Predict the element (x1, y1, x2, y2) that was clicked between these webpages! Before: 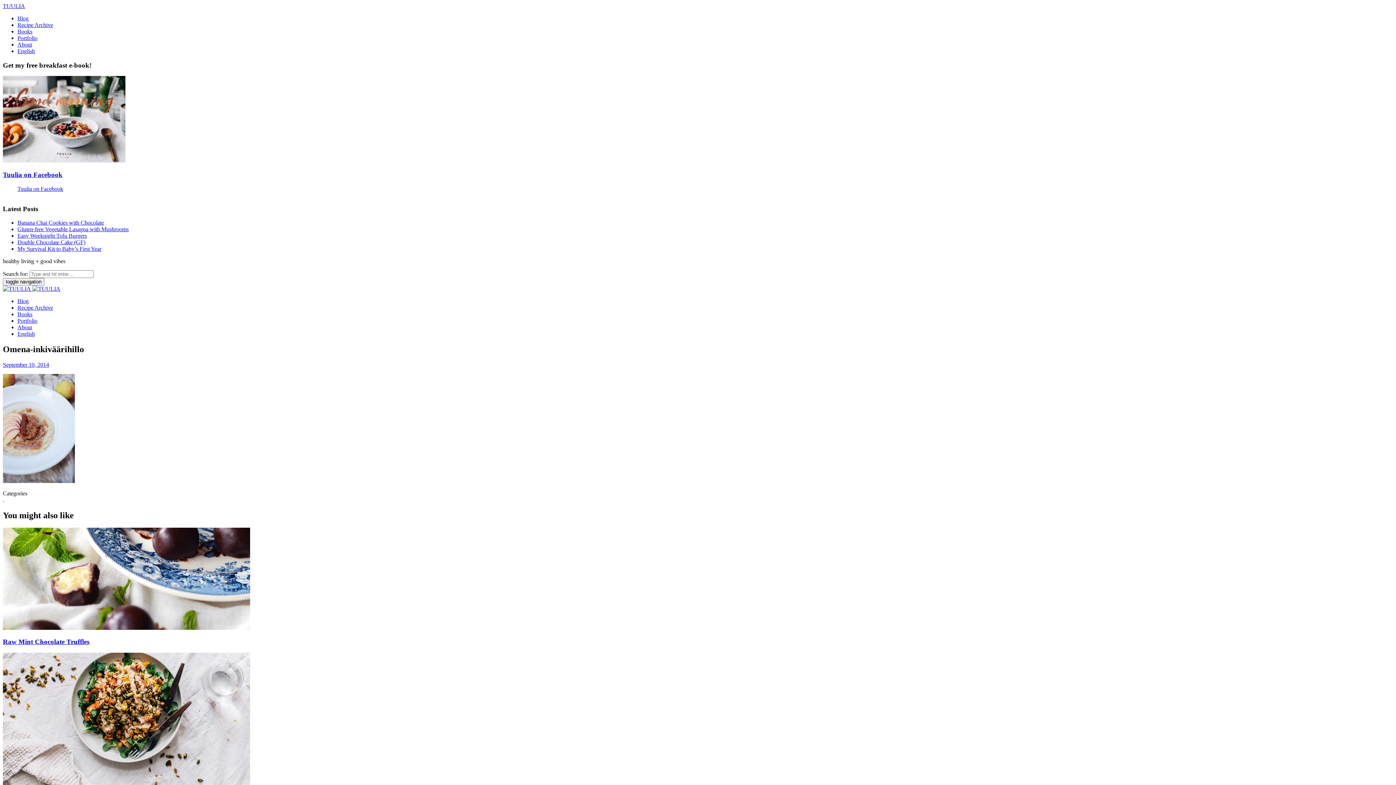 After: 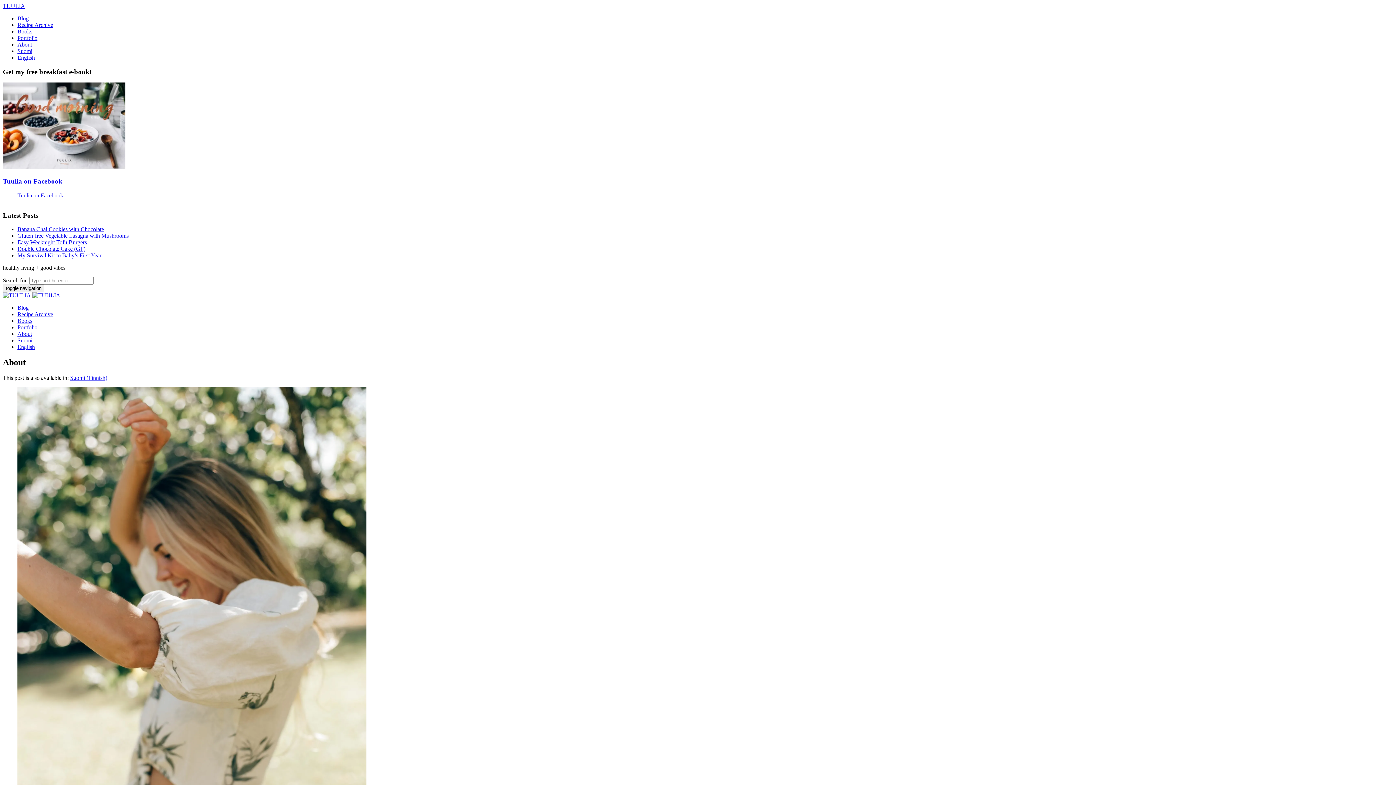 Action: bbox: (17, 41, 32, 47) label: About